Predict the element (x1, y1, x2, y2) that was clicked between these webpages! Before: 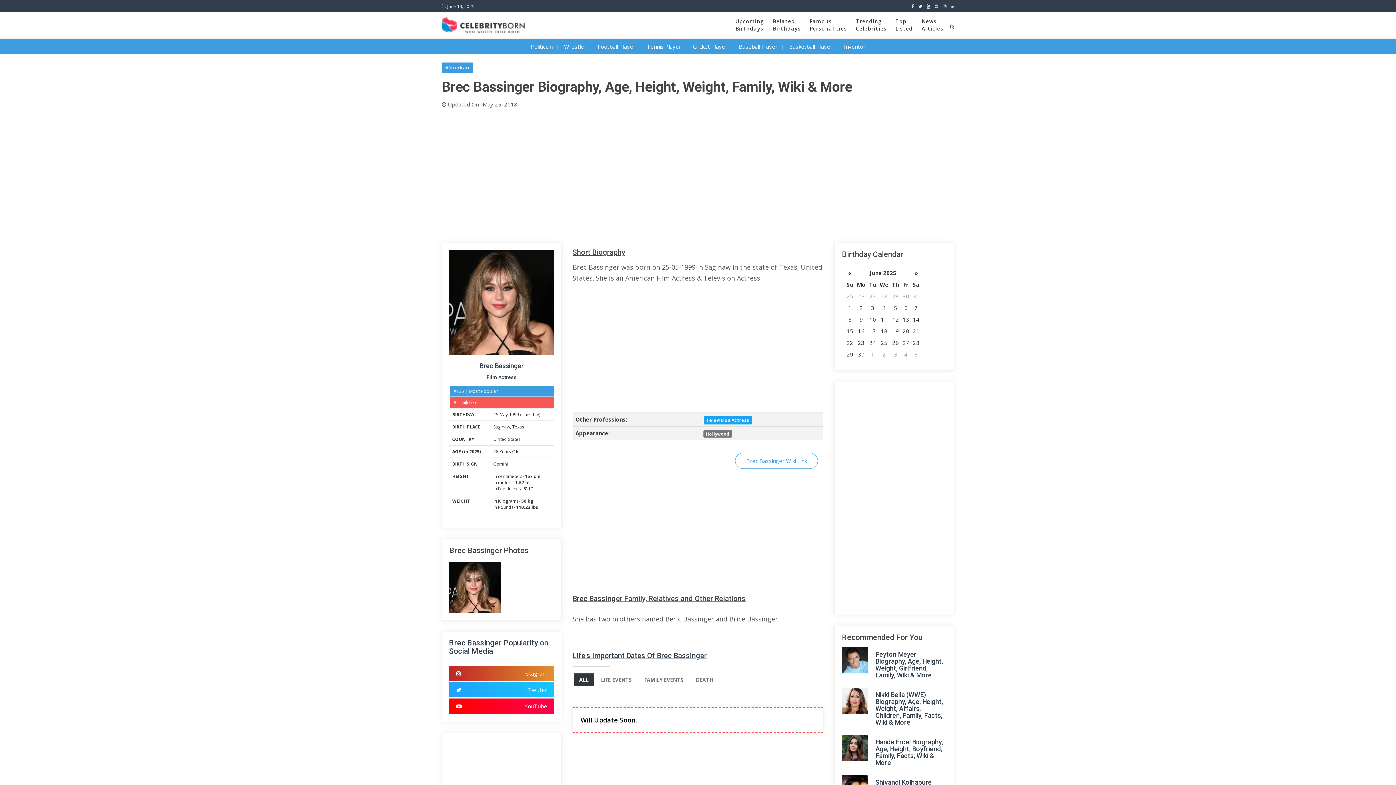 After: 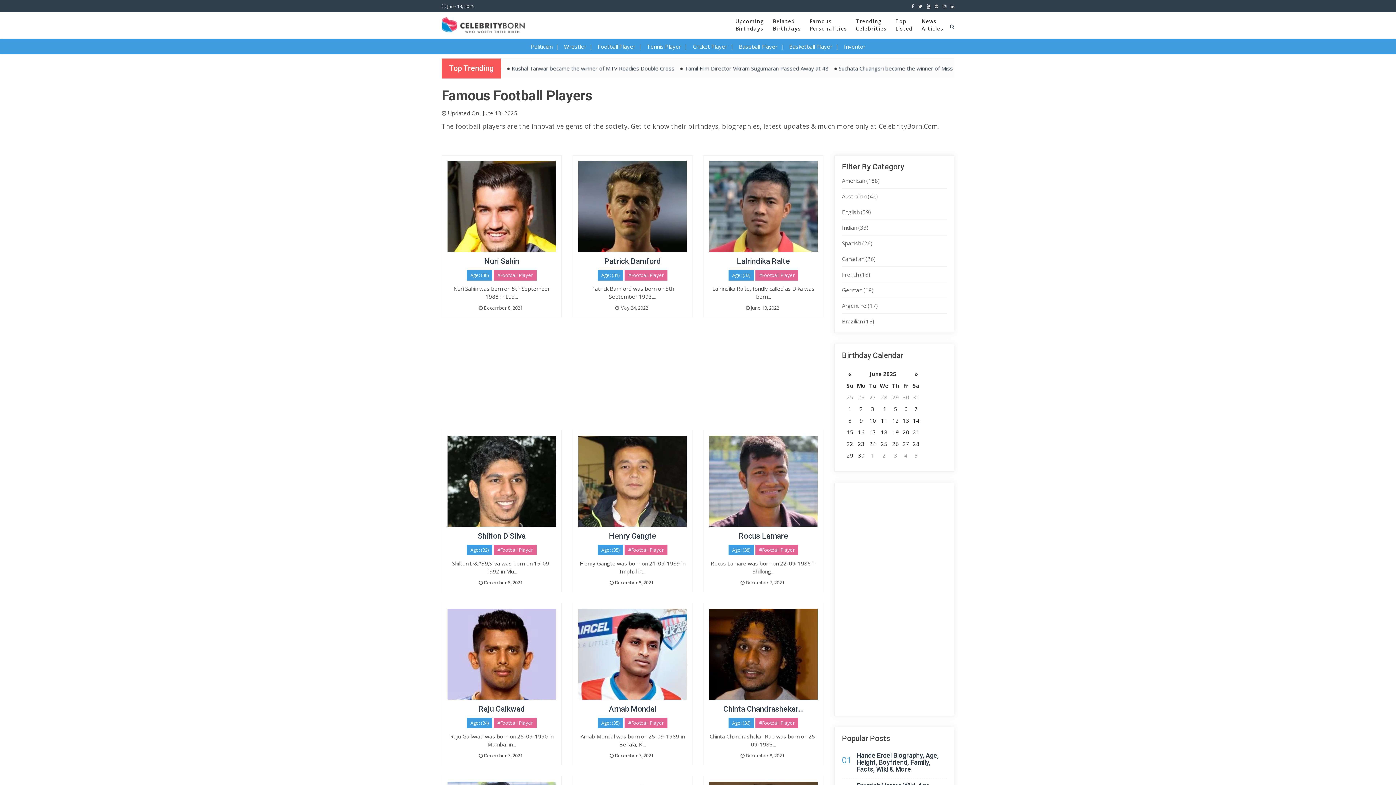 Action: label: Football Player bbox: (598, 42, 635, 50)